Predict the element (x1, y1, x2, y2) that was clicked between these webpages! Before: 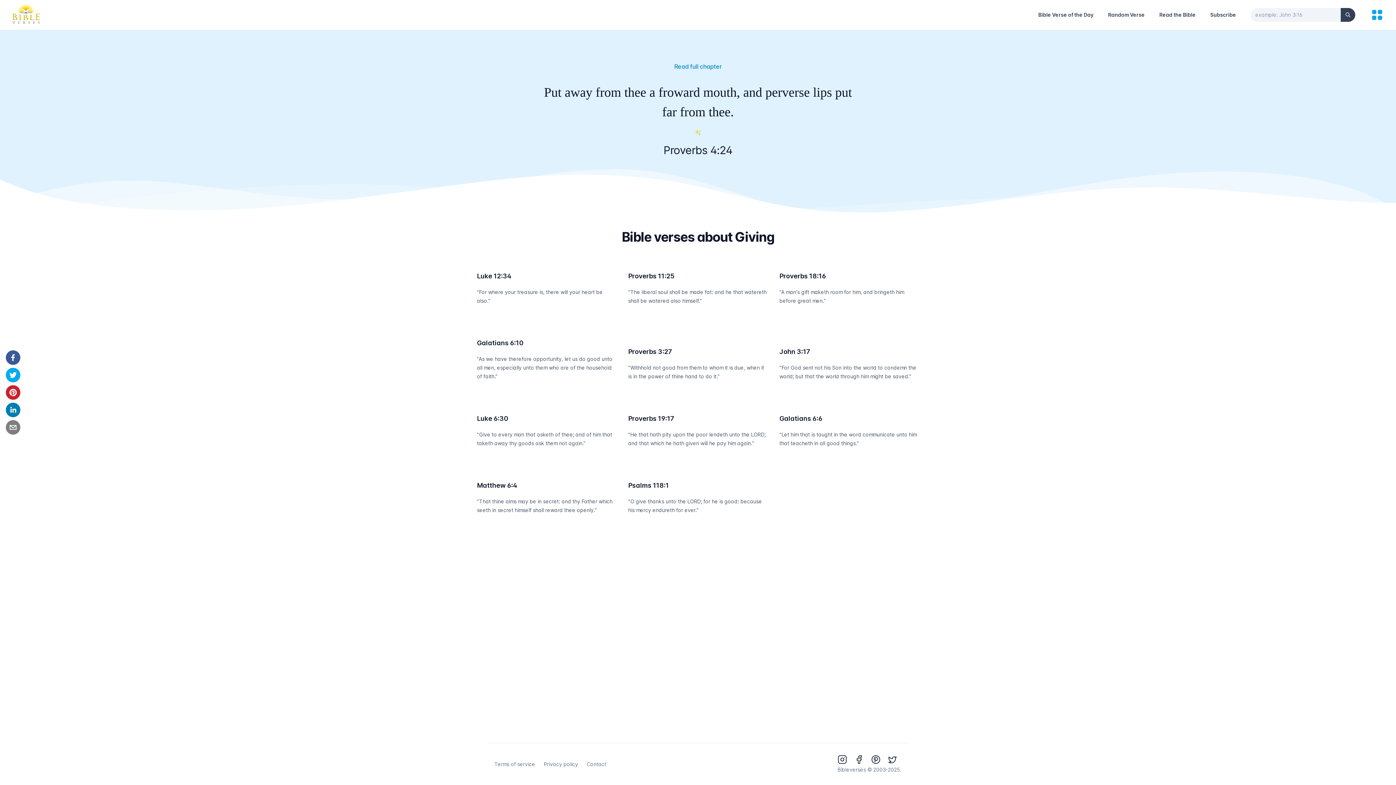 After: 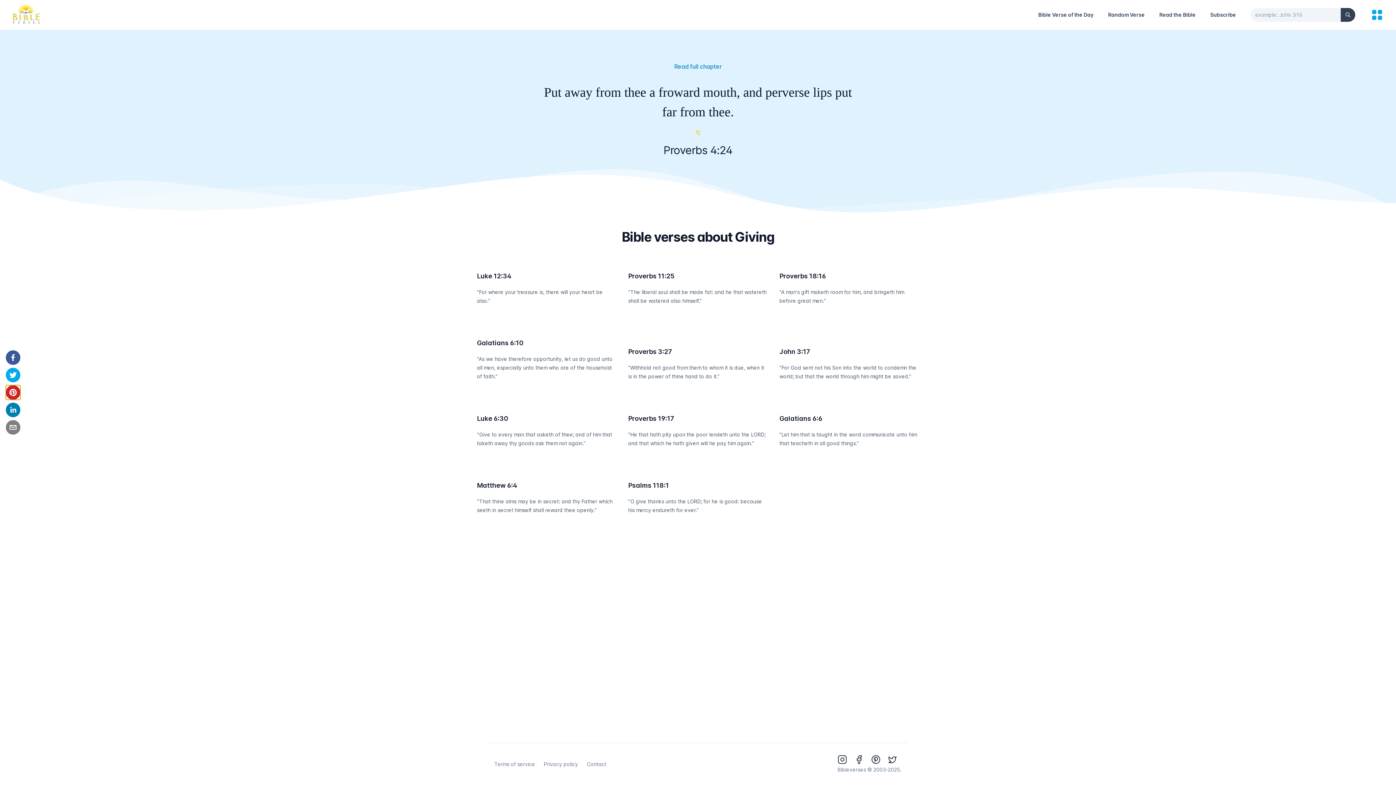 Action: bbox: (5, 385, 20, 400) label: pinterest